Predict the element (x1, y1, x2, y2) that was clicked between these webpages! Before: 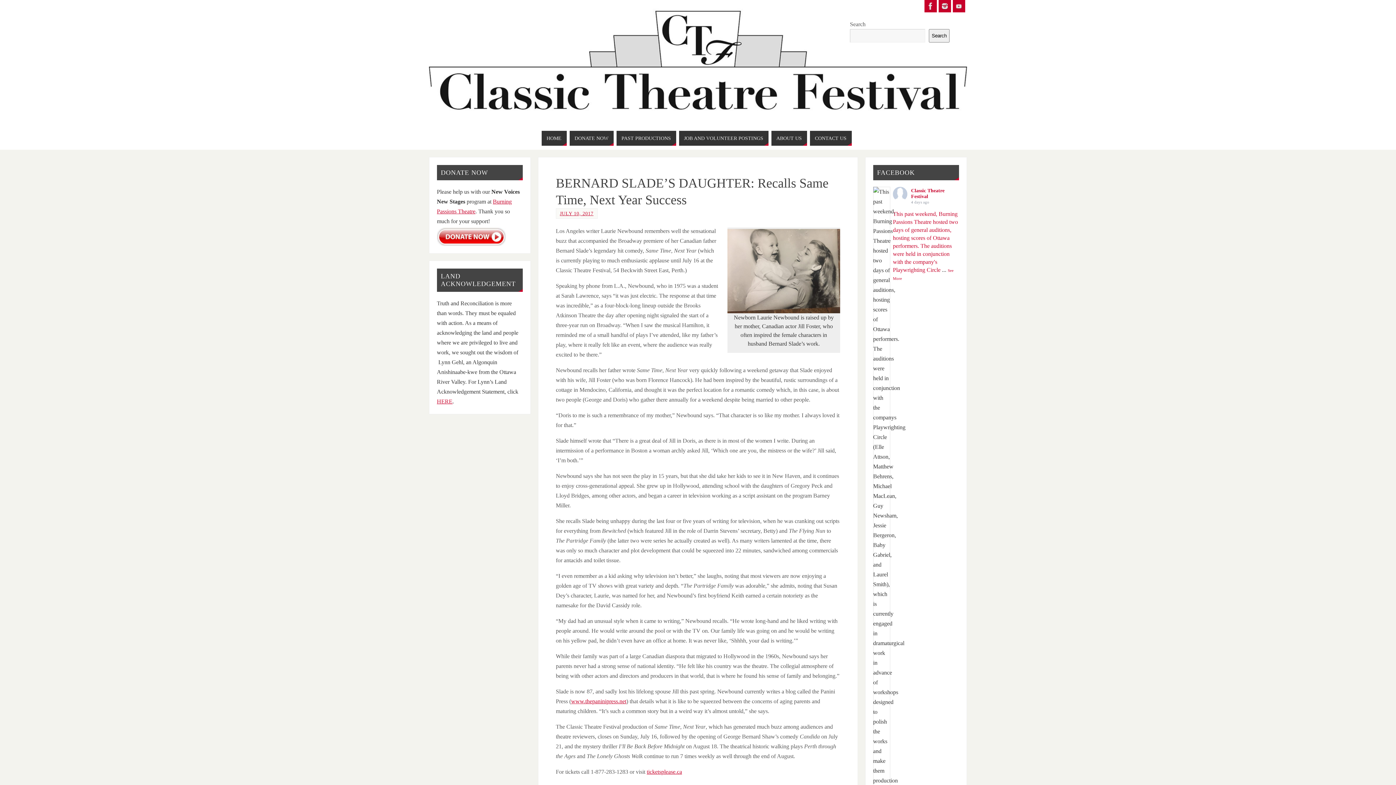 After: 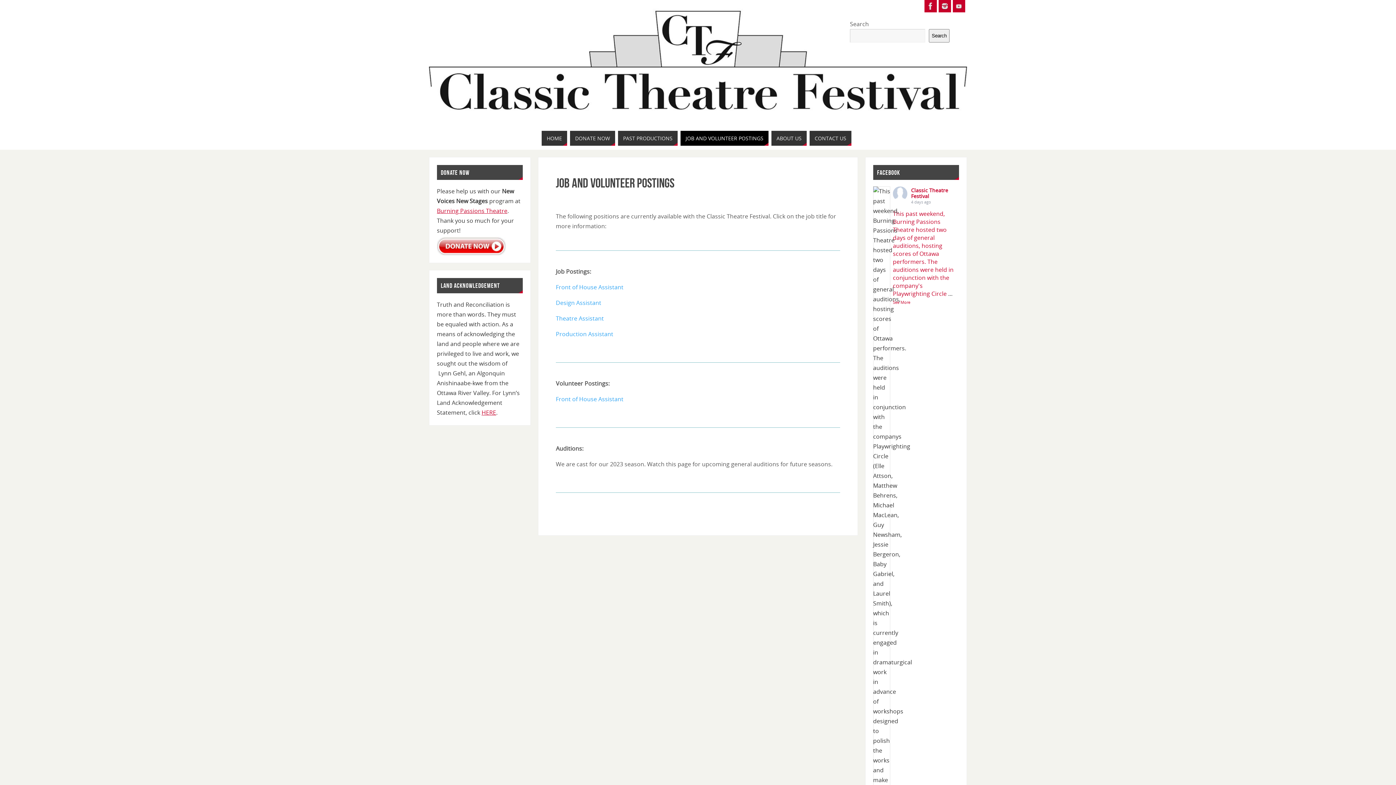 Action: bbox: (679, 130, 768, 145) label: JOB AND VOLUNTEER POSTINGS